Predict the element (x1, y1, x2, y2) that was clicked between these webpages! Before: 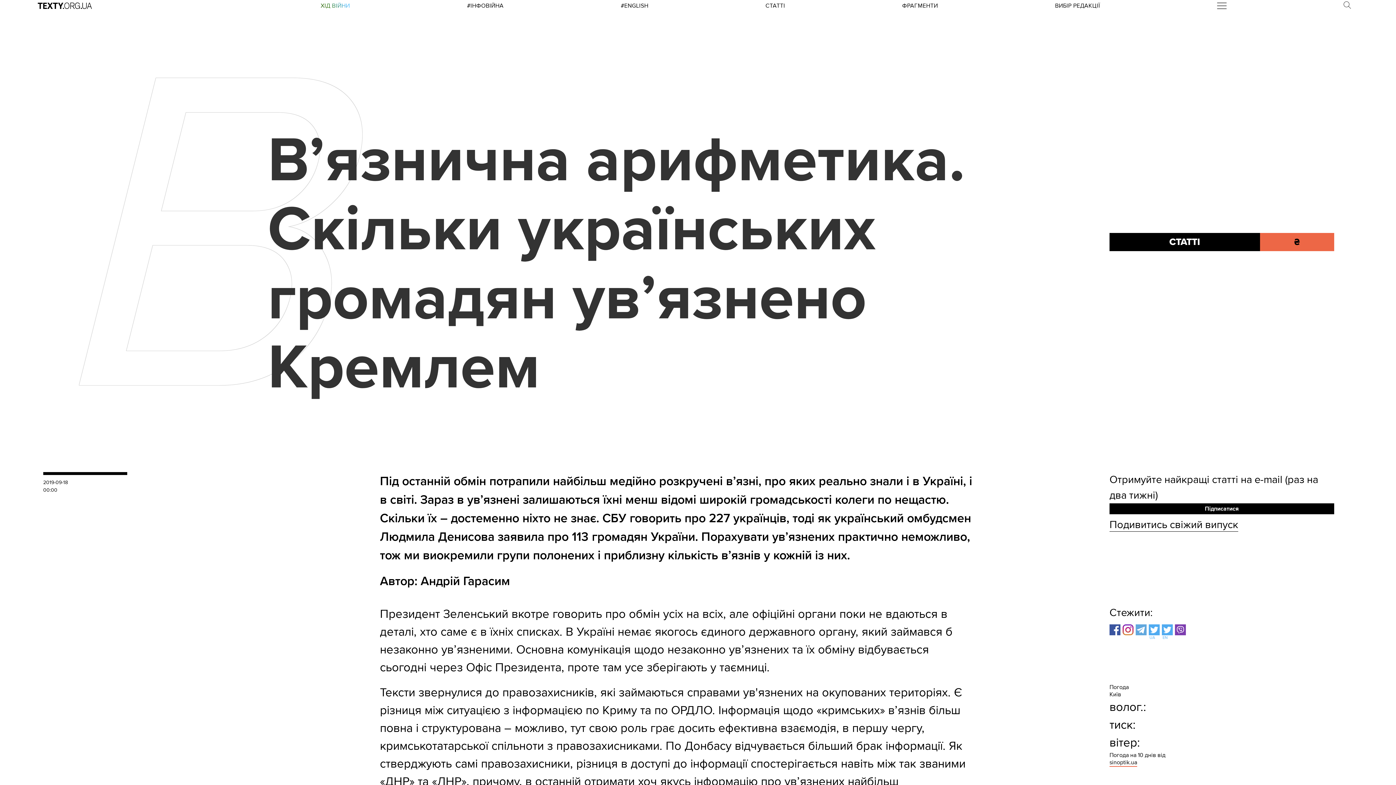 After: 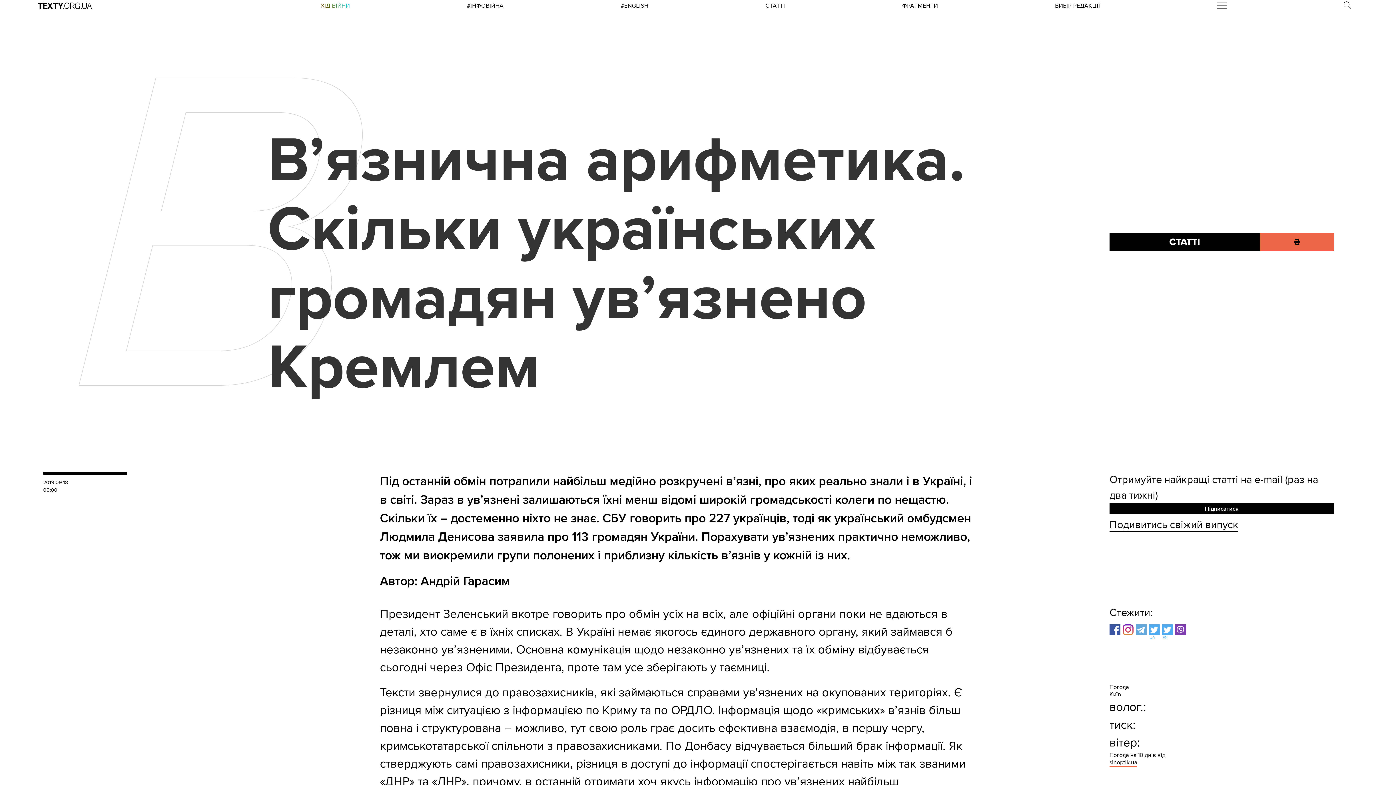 Action: bbox: (1109, 624, 1122, 637)